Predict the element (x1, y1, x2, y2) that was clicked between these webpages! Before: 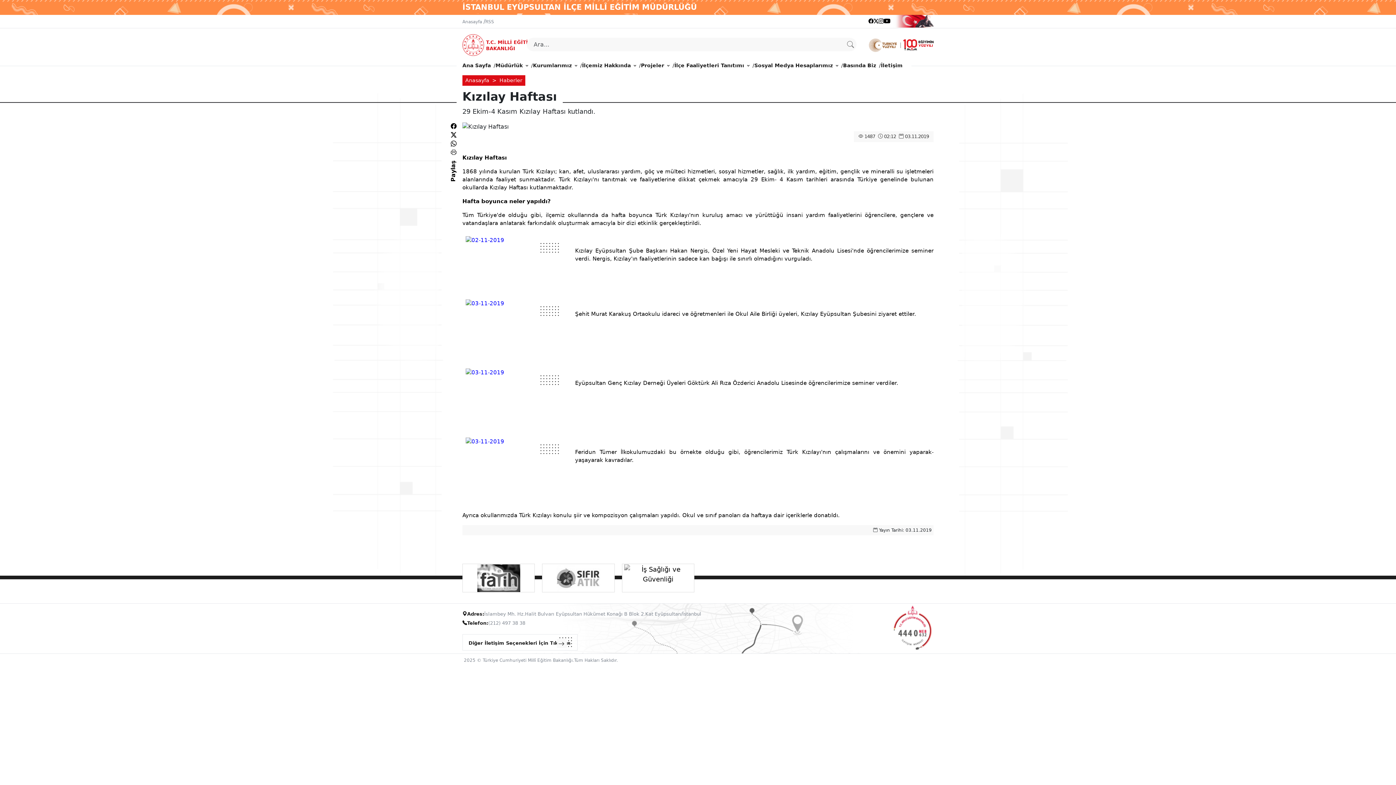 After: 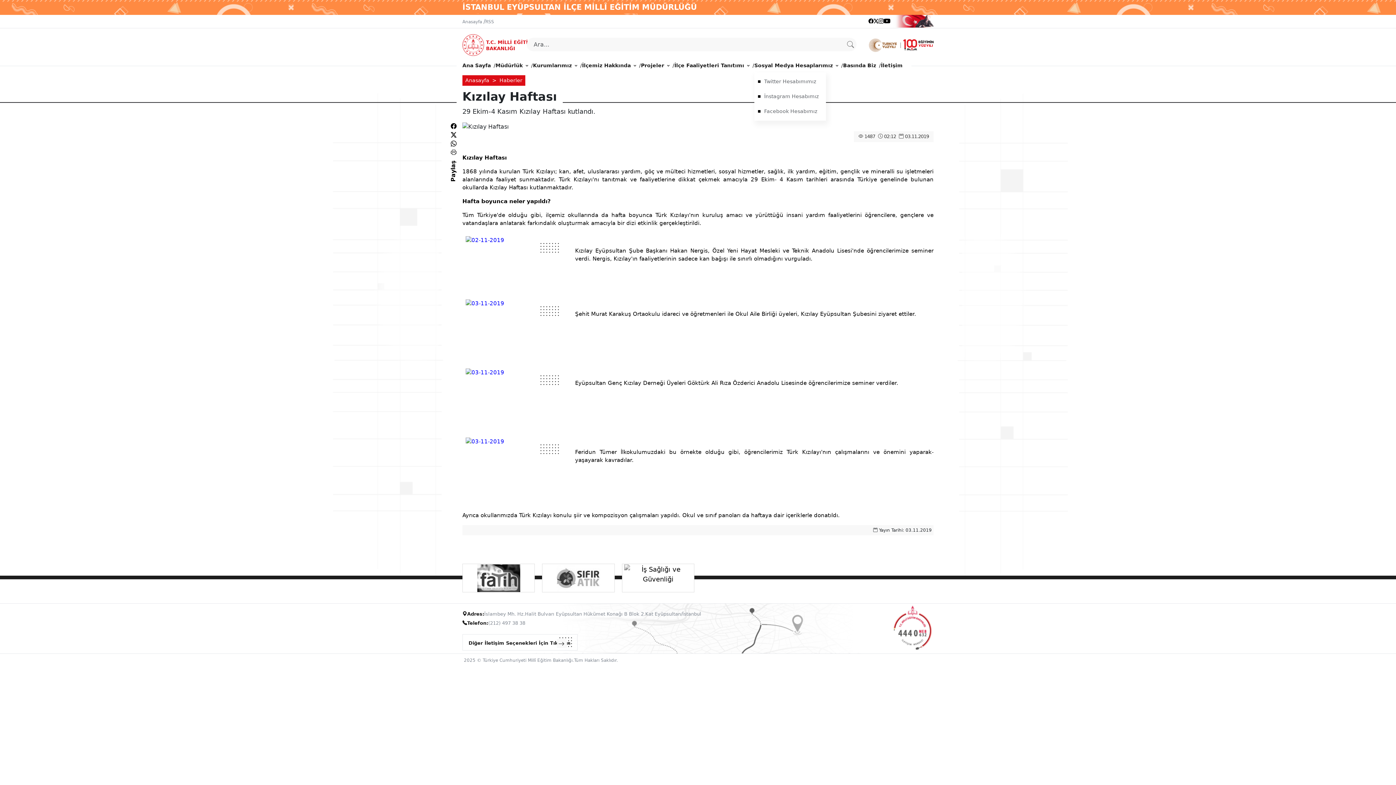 Action: bbox: (754, 58, 838, 72) label: Sosyal Medya Hesaplarımız